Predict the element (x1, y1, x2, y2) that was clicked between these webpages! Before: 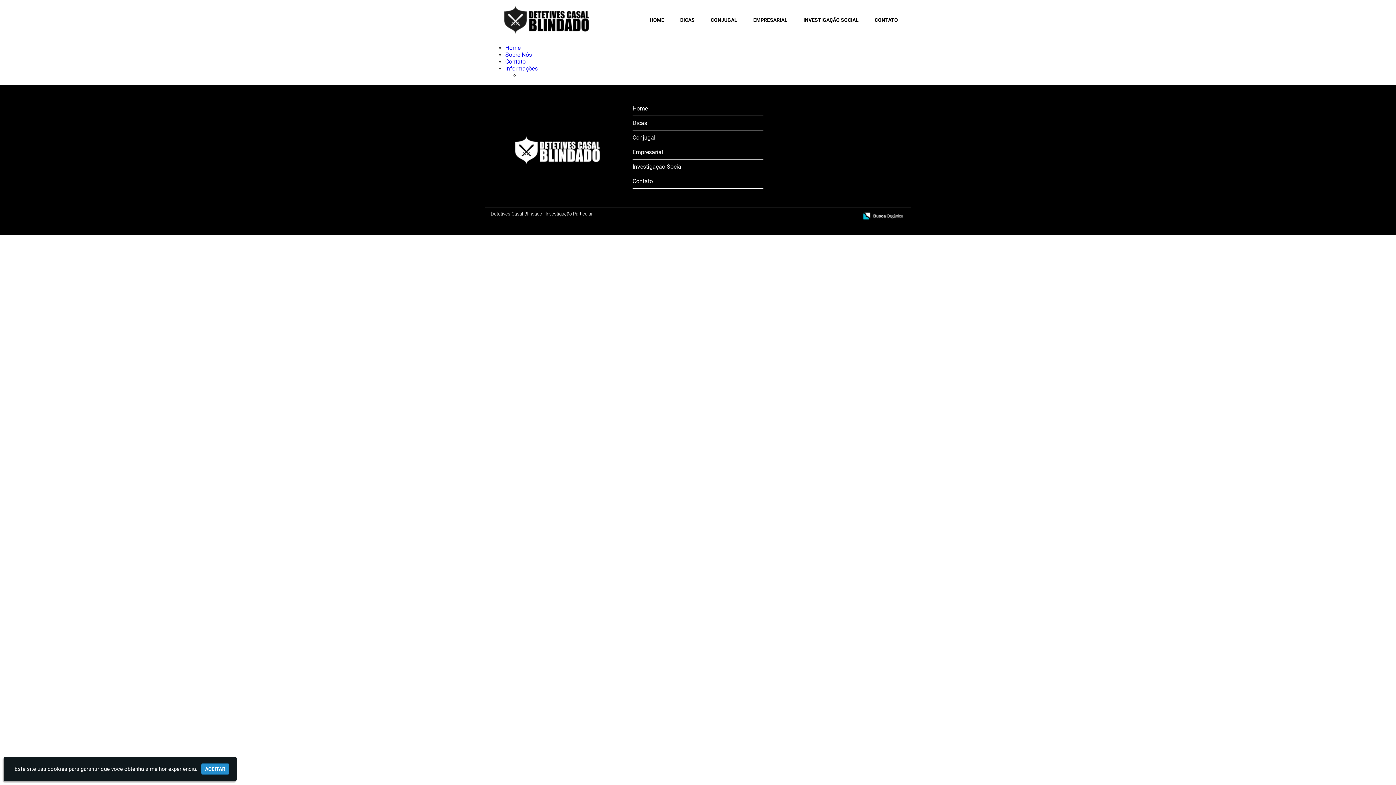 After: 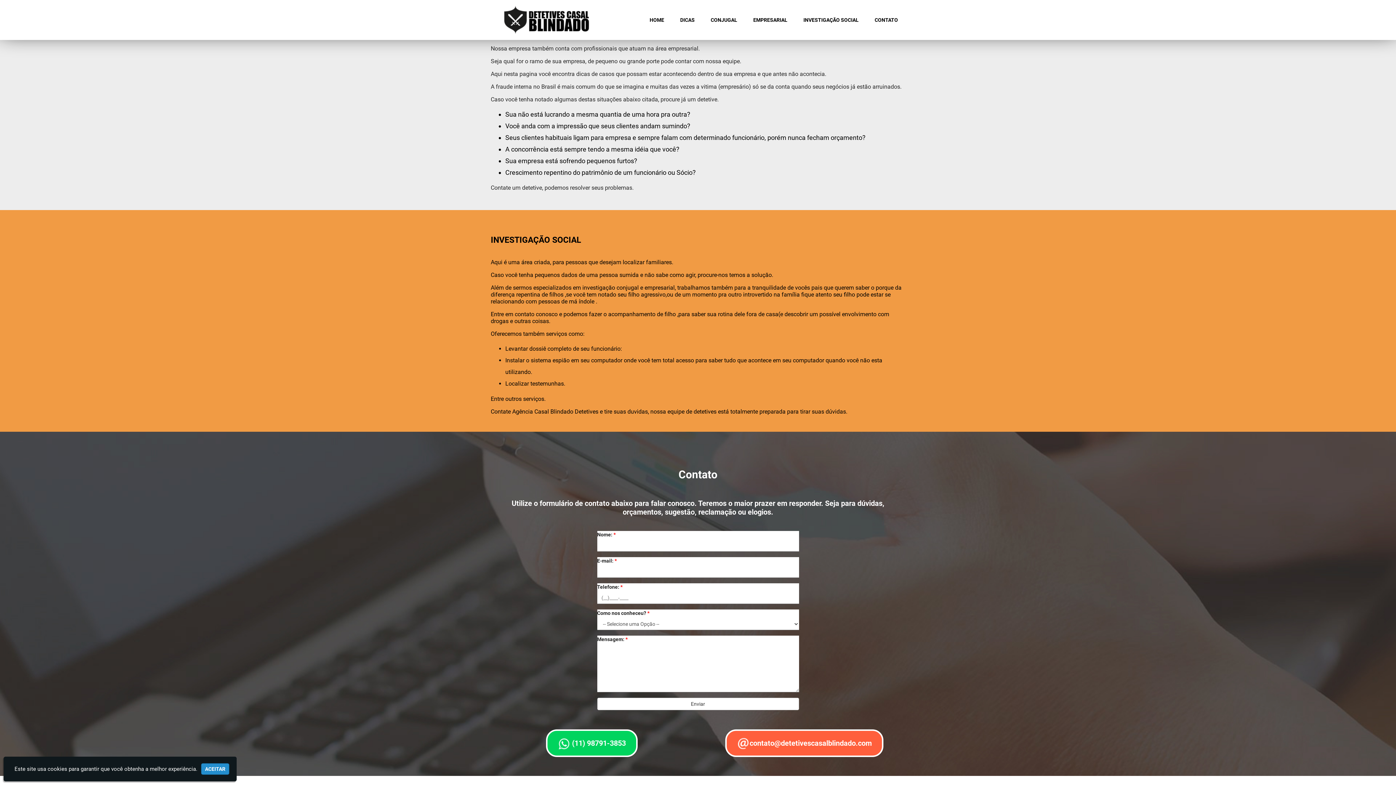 Action: bbox: (746, 9, 794, 30) label: EMPRESARIAL